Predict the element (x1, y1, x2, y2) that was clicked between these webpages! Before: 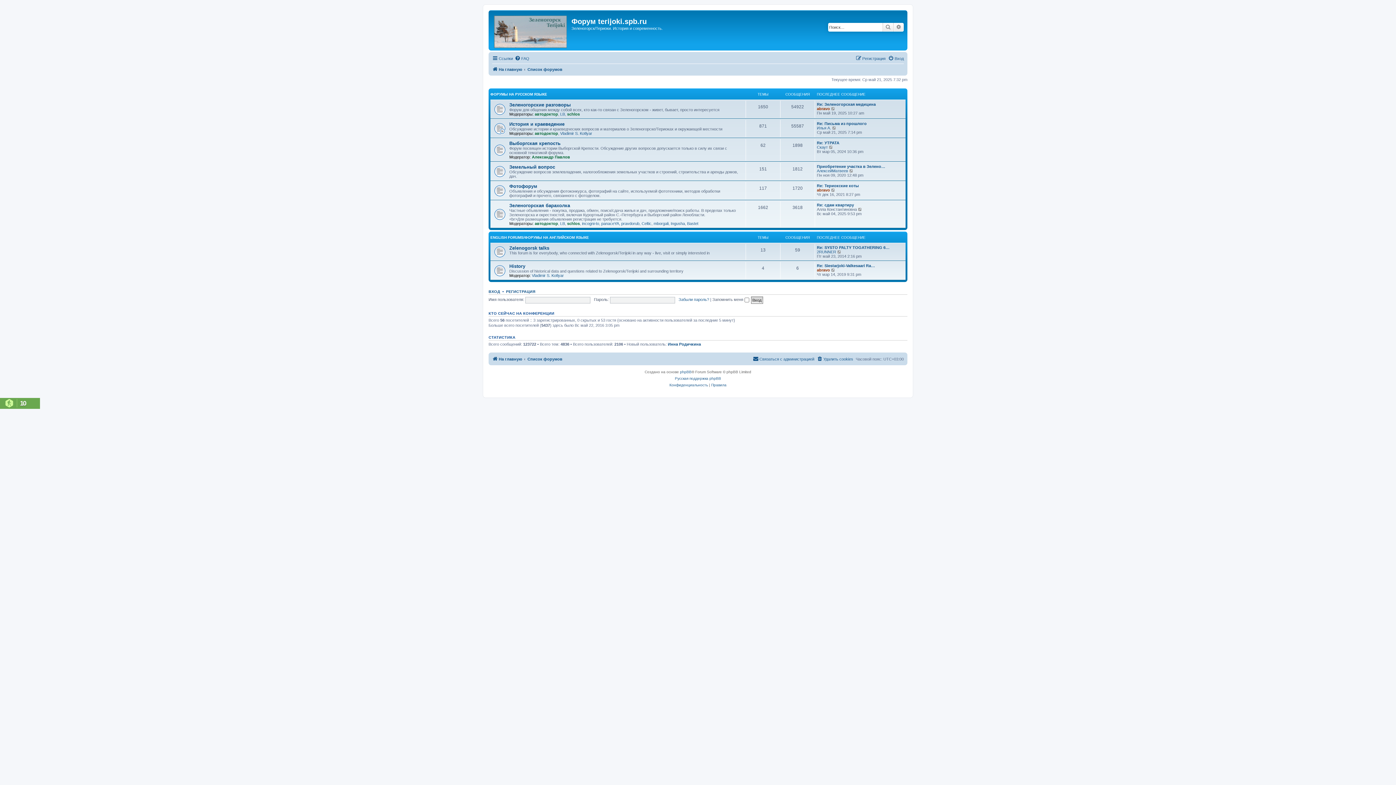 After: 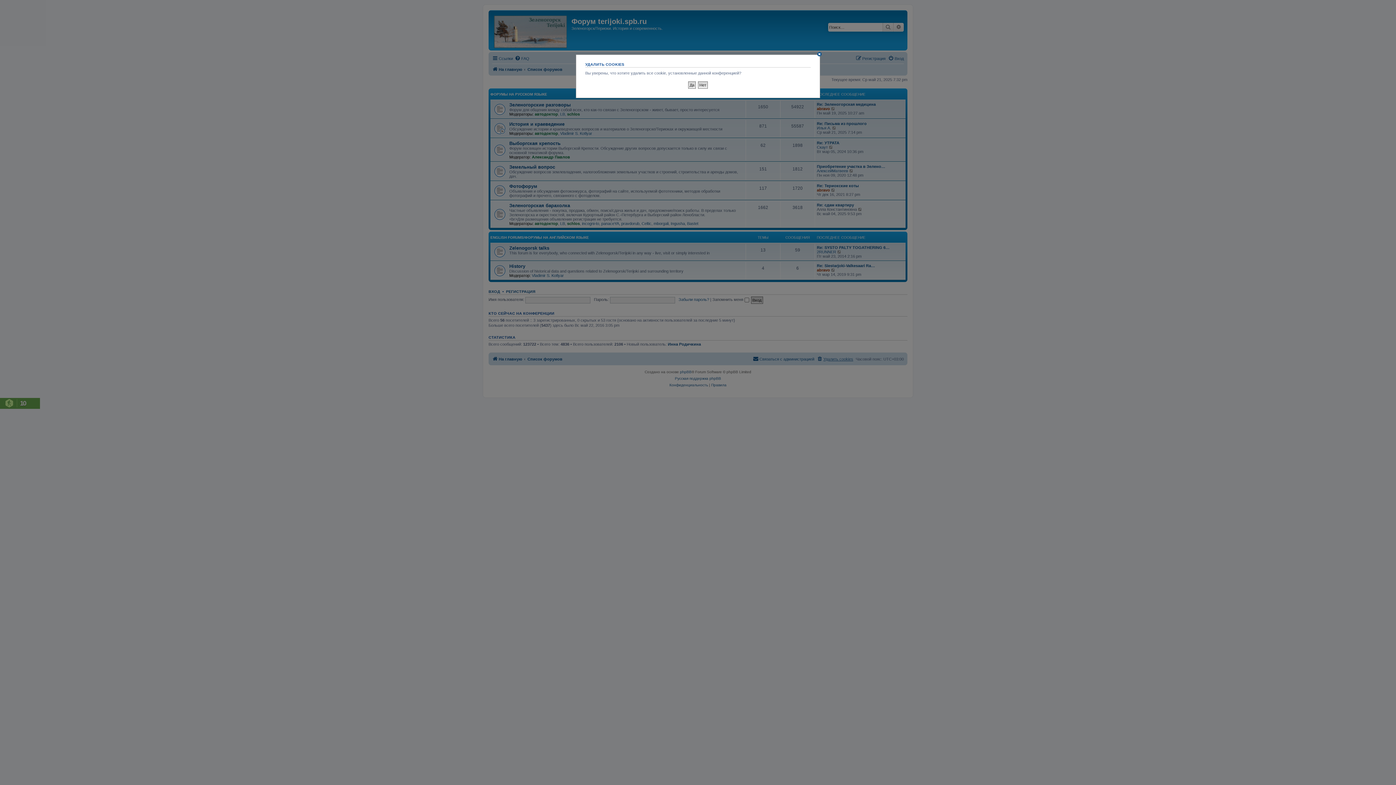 Action: label: Удалить cookies bbox: (817, 354, 853, 363)